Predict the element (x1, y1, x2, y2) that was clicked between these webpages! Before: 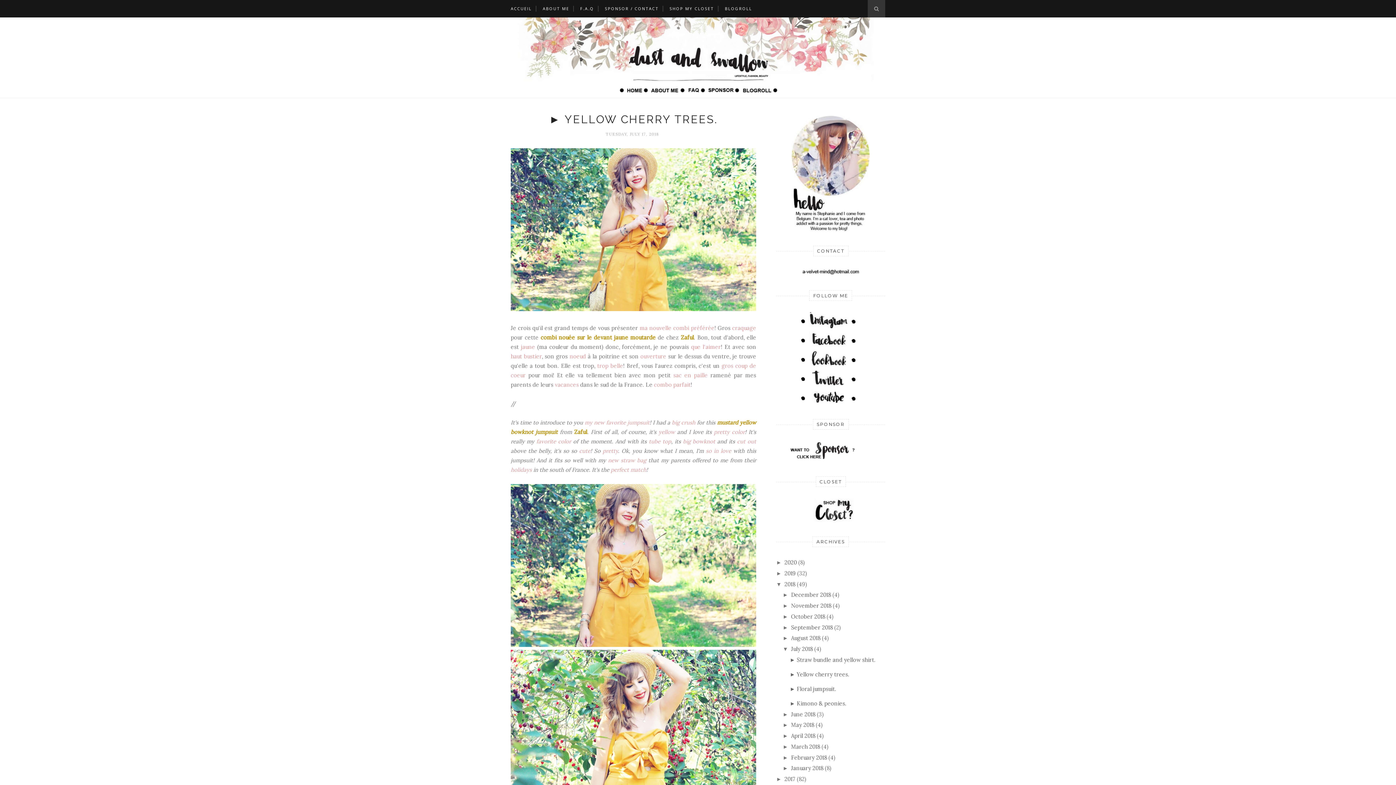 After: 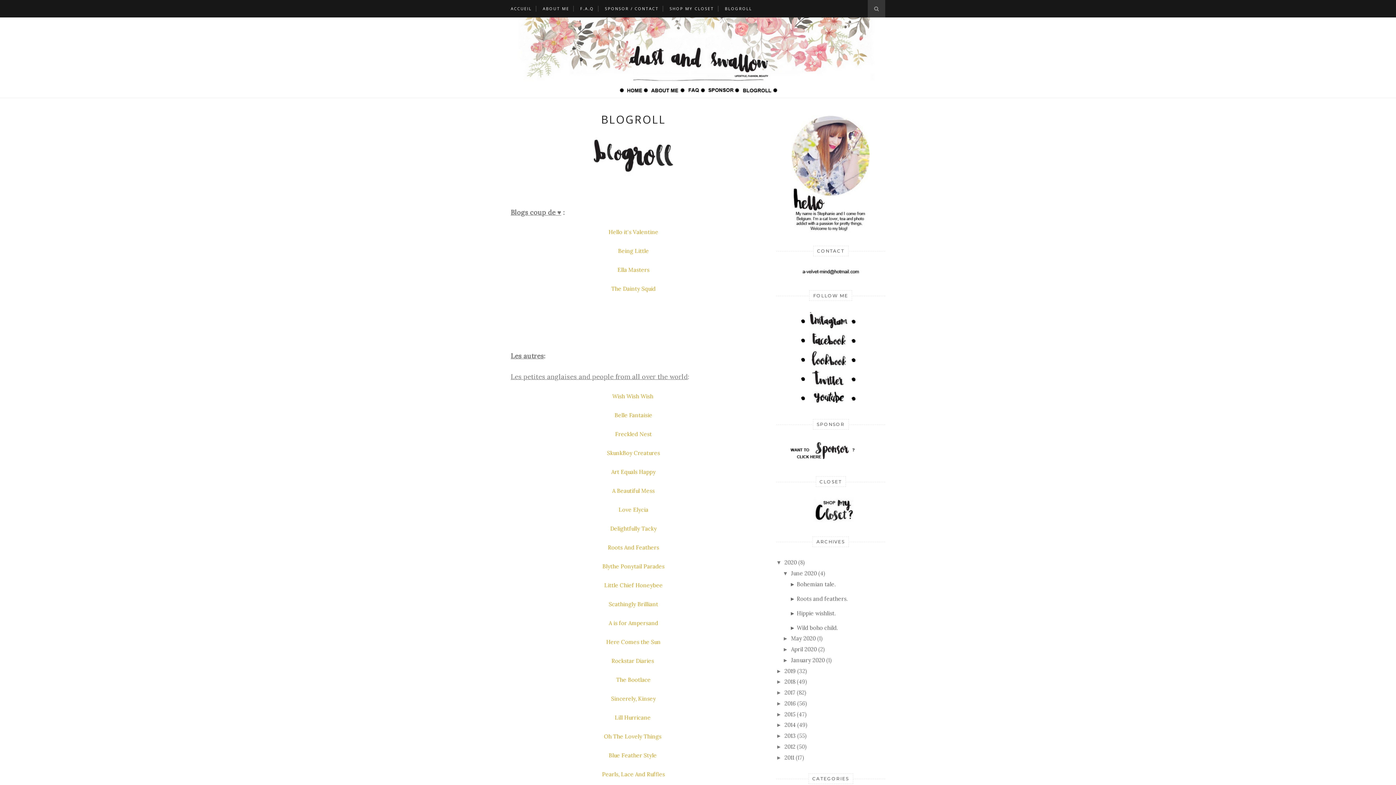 Action: bbox: (725, 0, 752, 17) label: BLOGROLL